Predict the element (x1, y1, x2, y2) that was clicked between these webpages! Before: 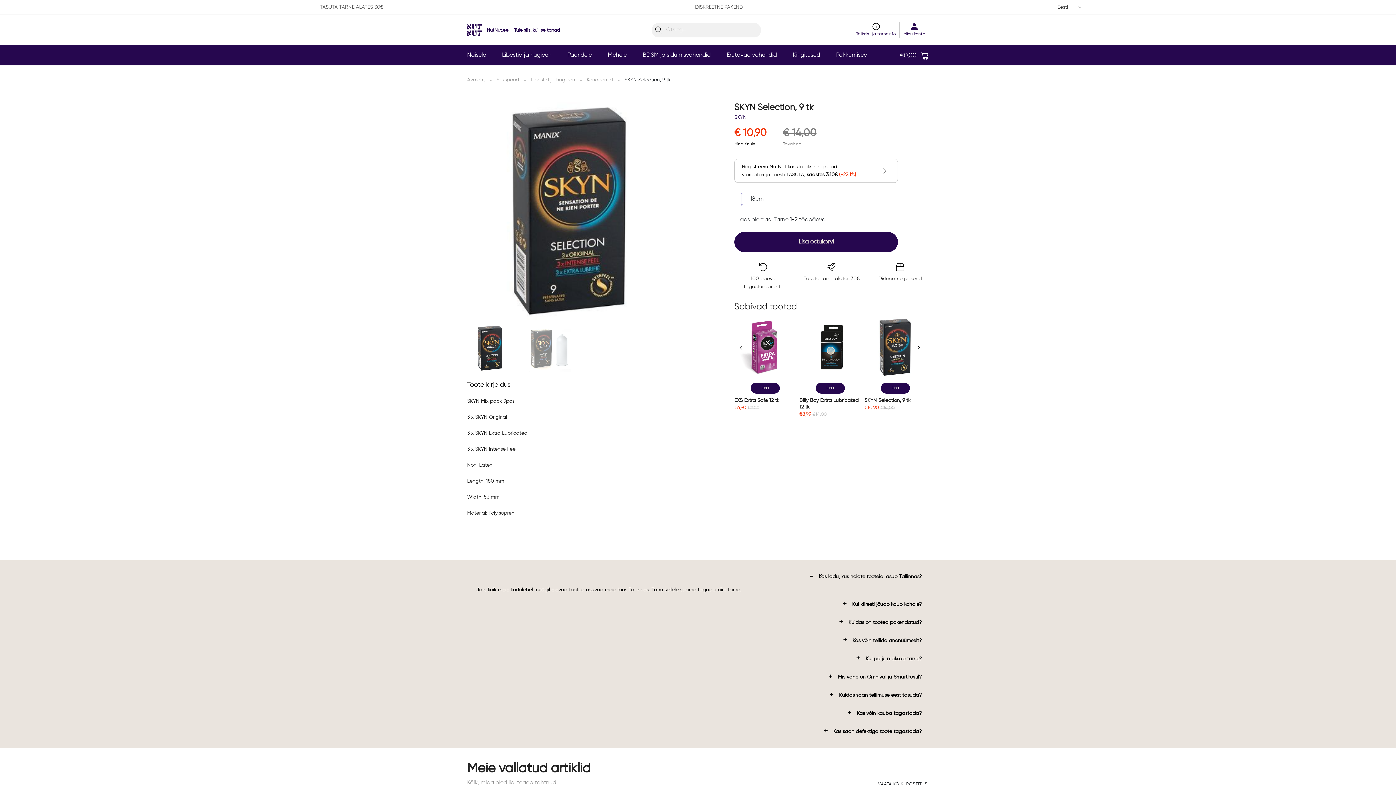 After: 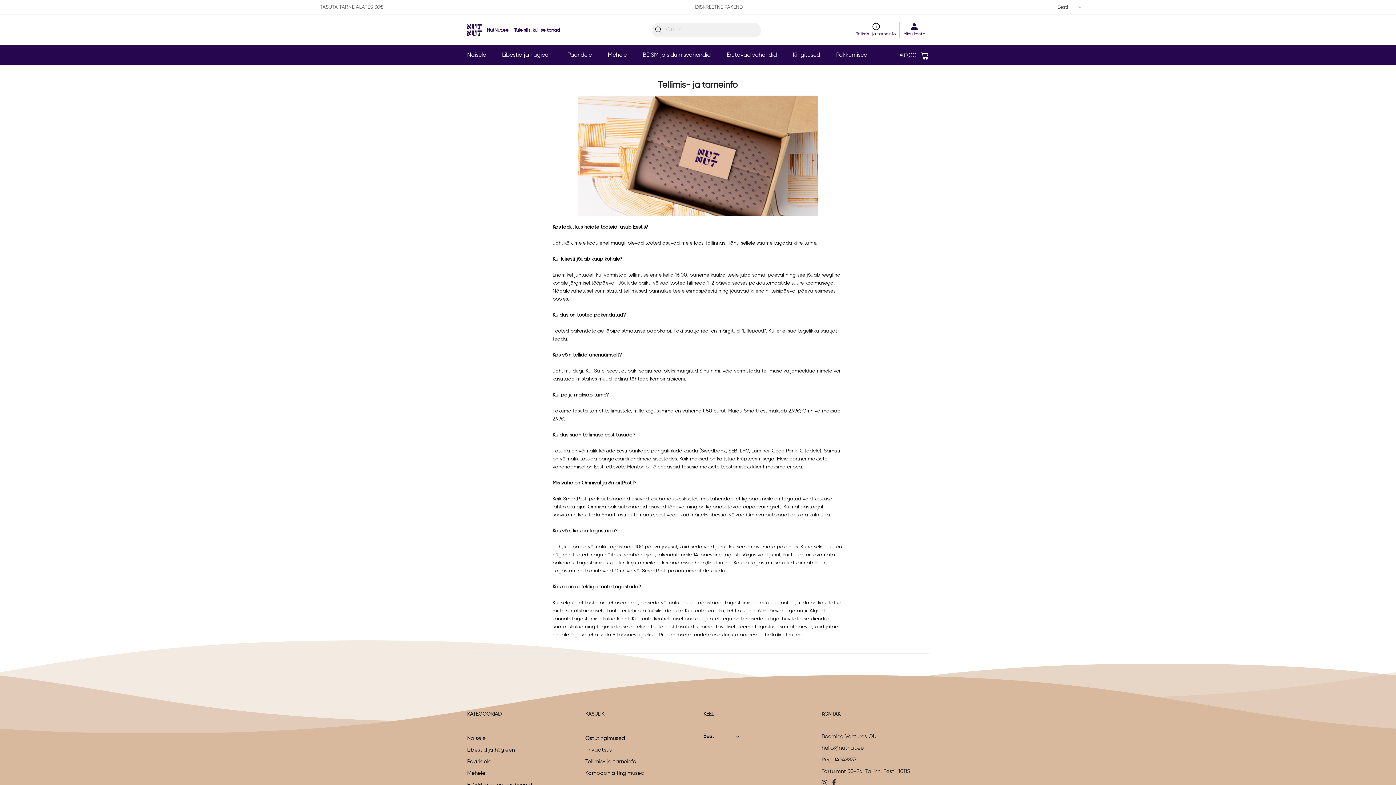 Action: label: Tellimis- ja tarneinfo bbox: (856, 23, 896, 37)